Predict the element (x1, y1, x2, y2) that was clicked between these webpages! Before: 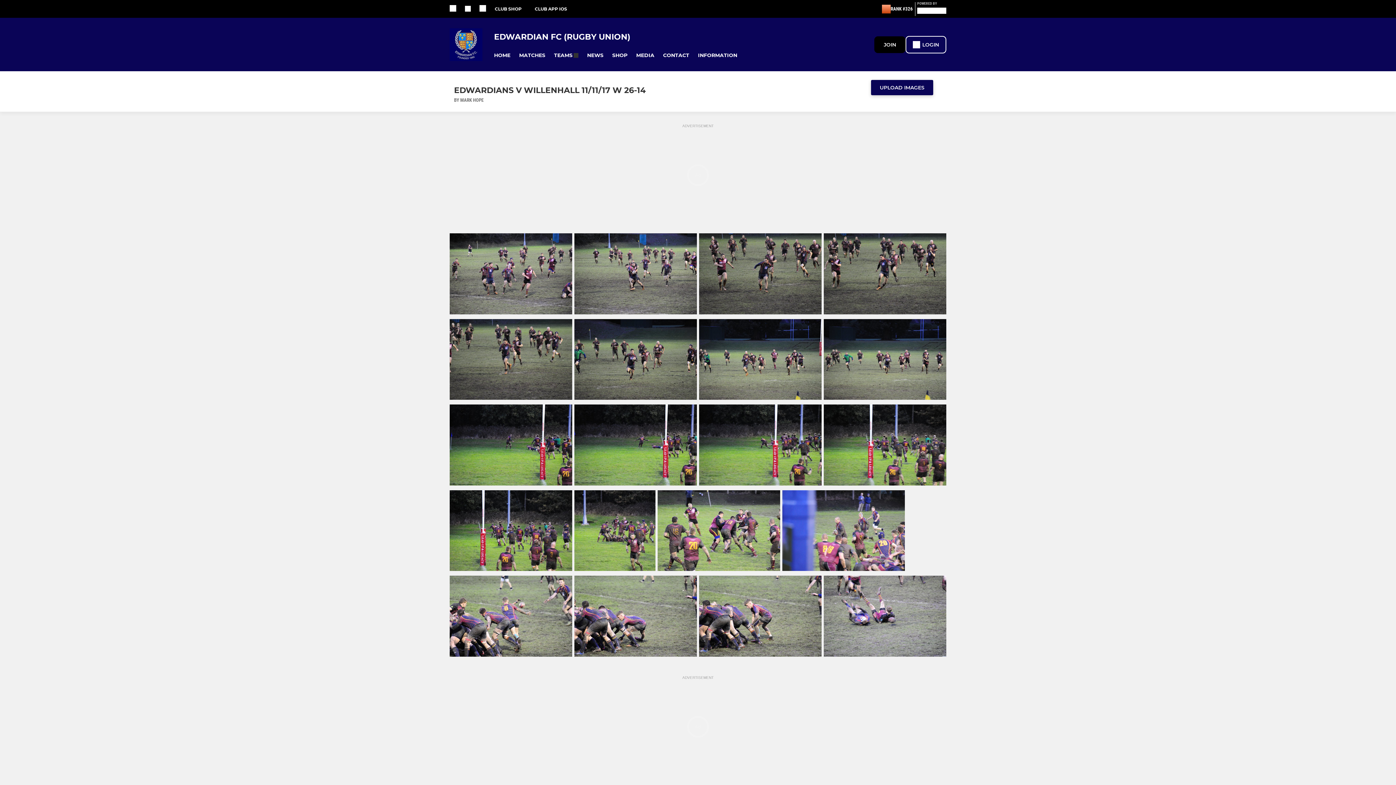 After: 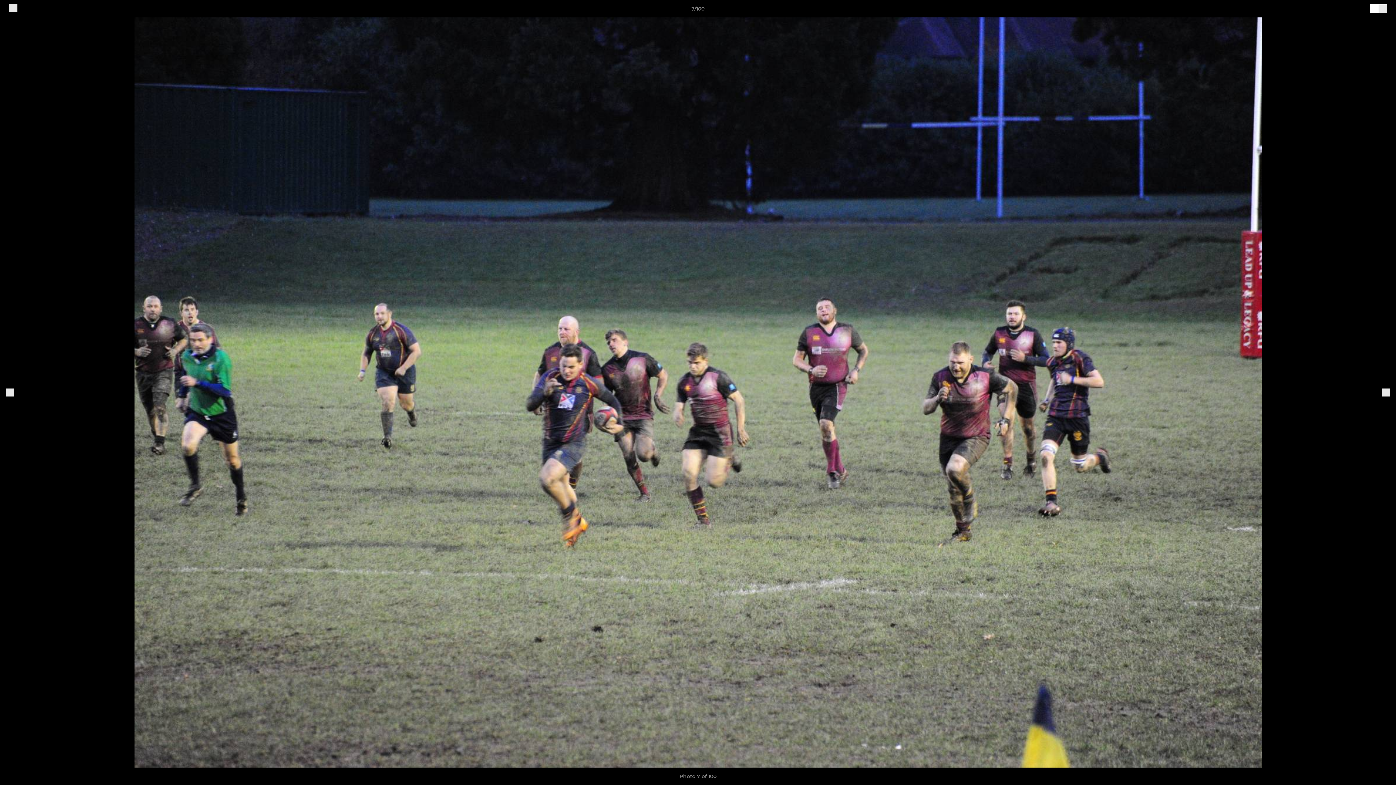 Action: bbox: (699, 394, 821, 401)